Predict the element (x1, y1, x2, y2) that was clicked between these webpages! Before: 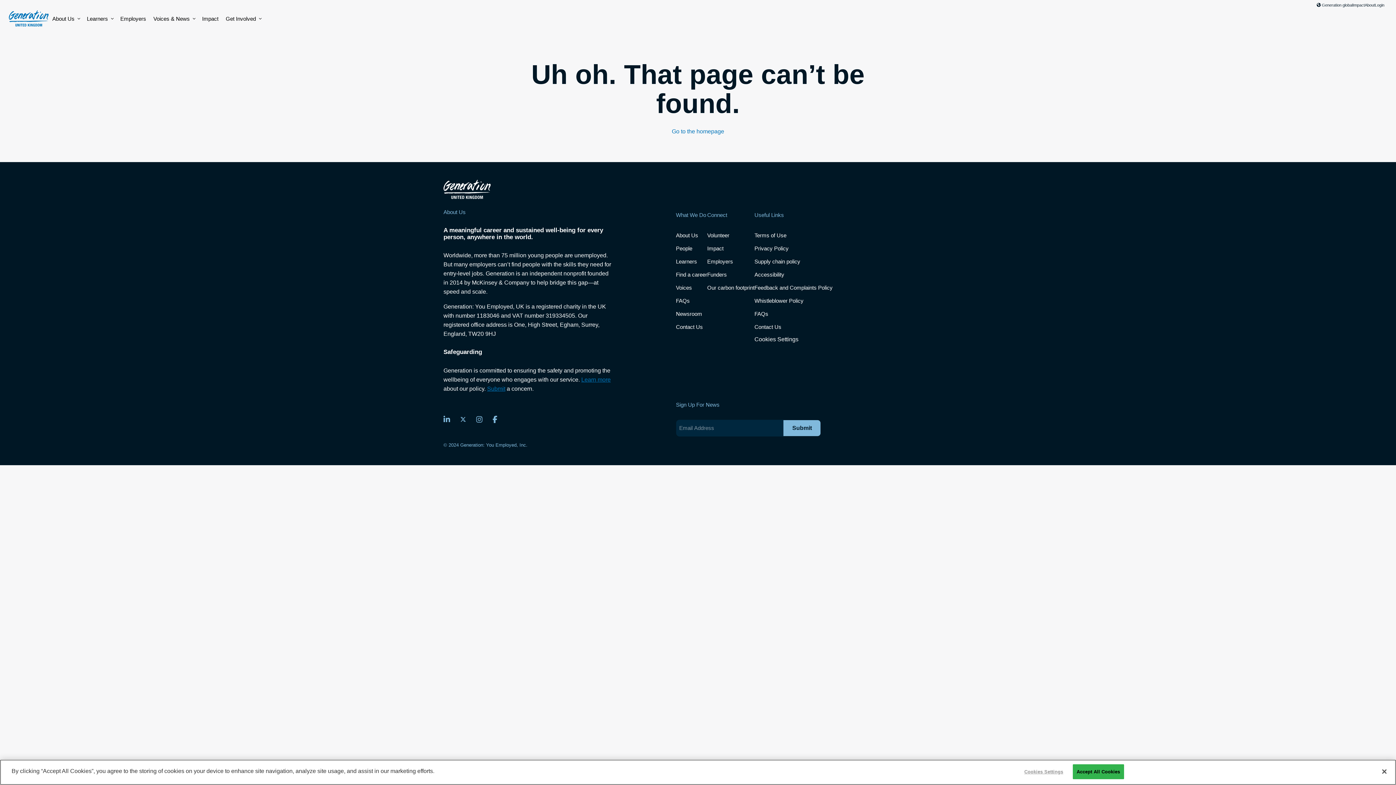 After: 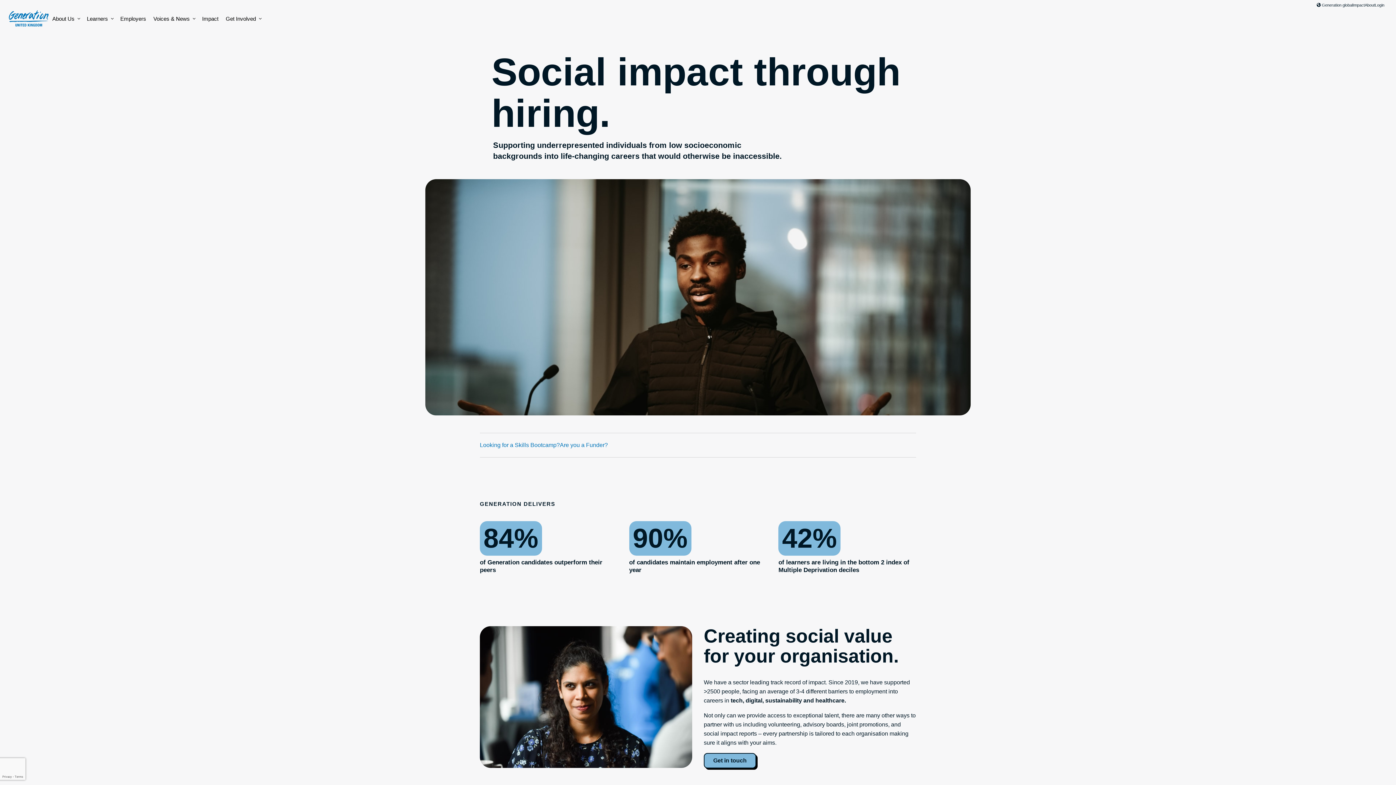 Action: label: Employers bbox: (707, 258, 733, 264)